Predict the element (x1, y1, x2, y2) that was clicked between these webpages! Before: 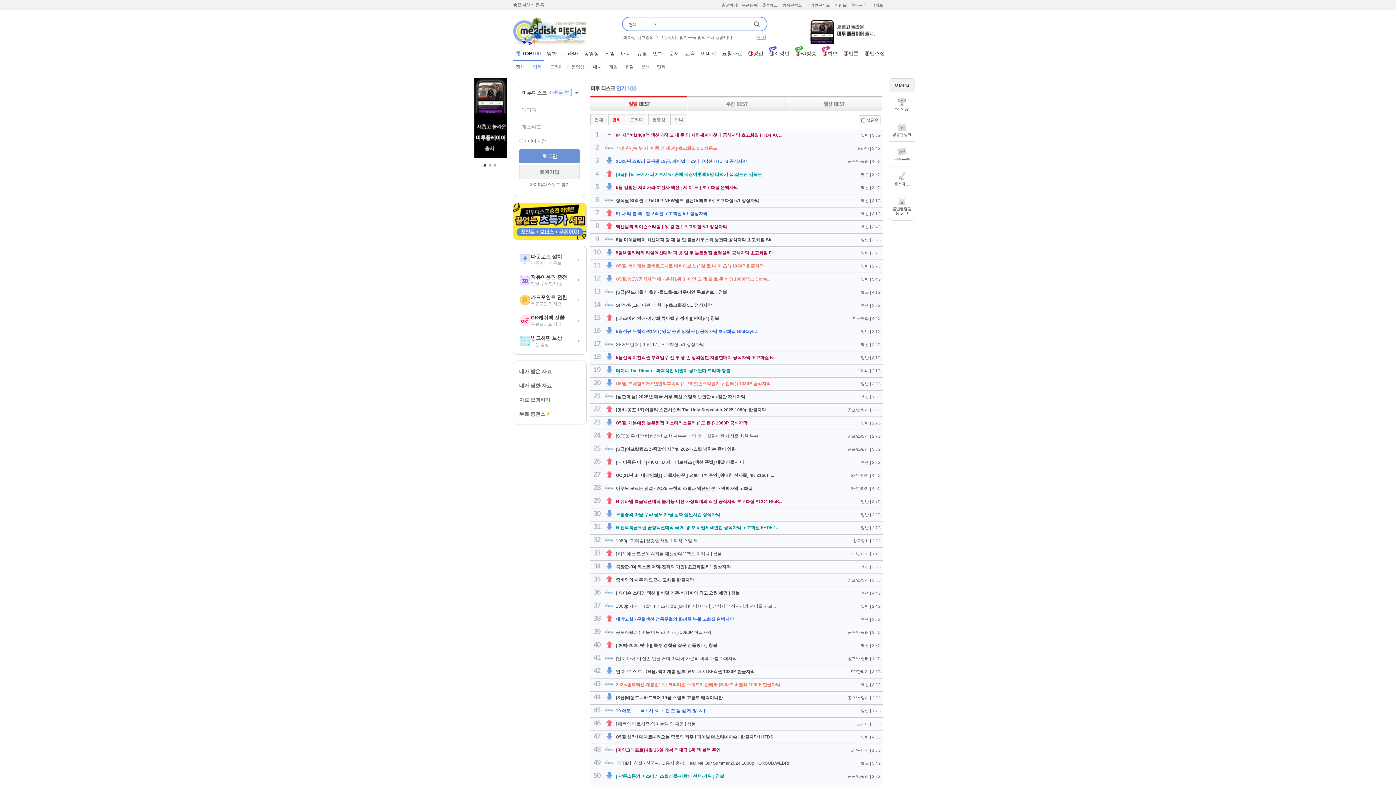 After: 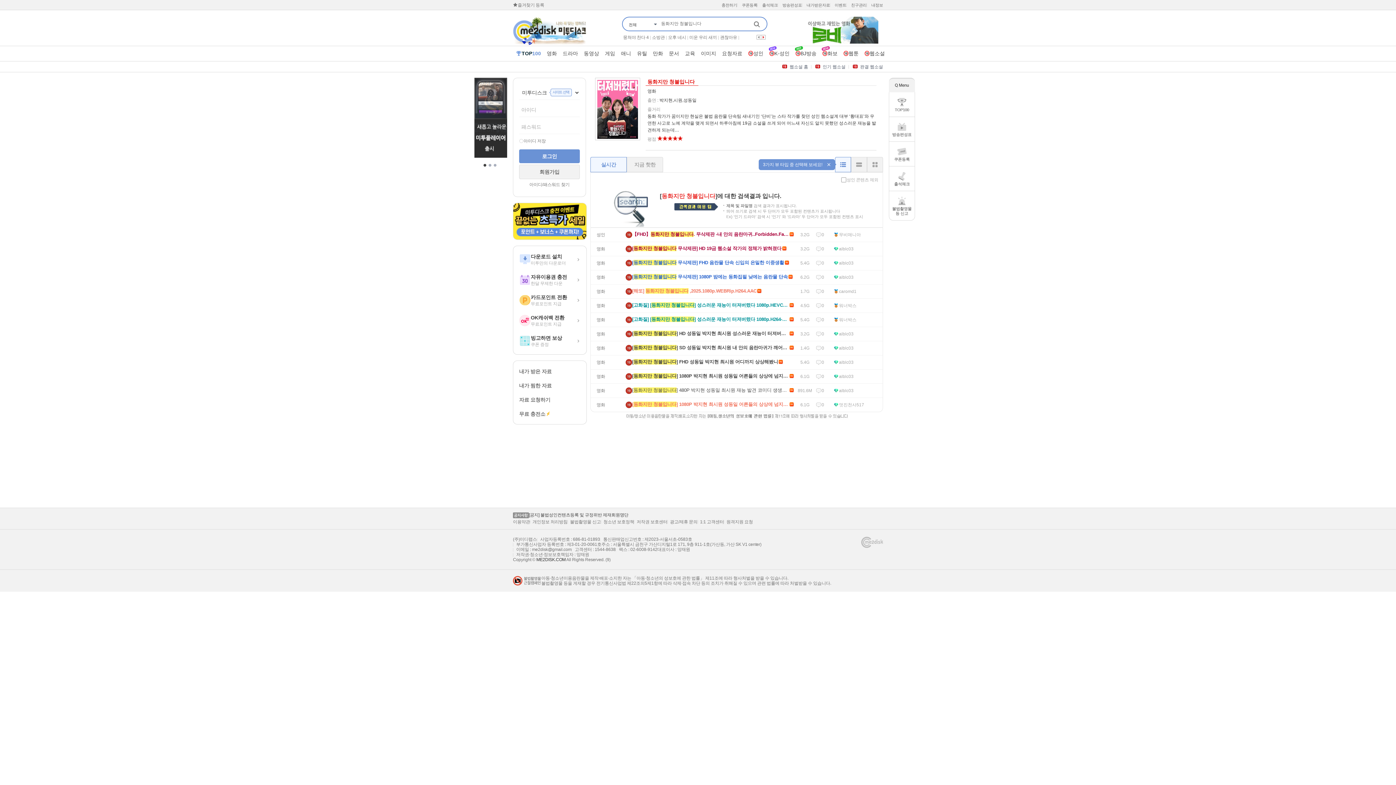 Action: bbox: (696, 34, 735, 40) label: 동화지만 청불입니다